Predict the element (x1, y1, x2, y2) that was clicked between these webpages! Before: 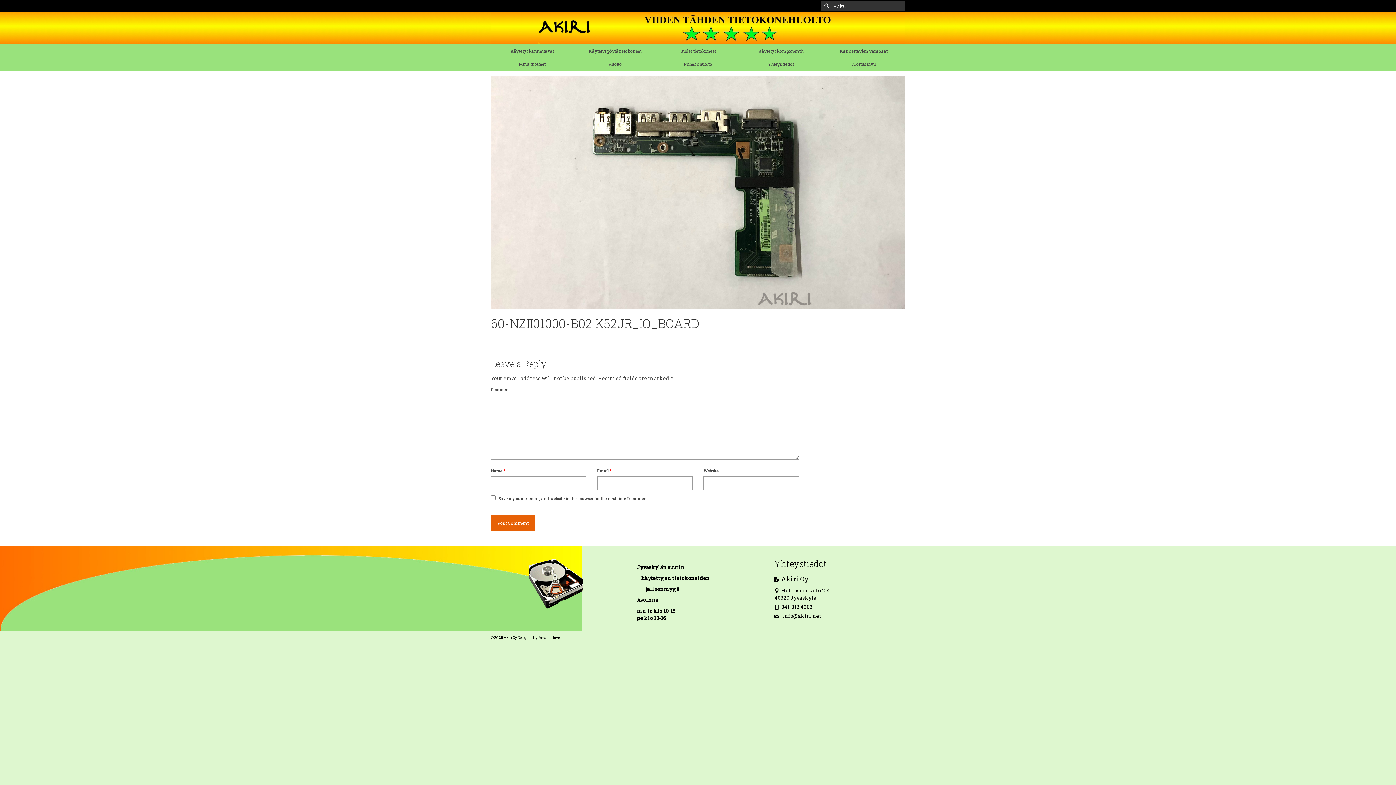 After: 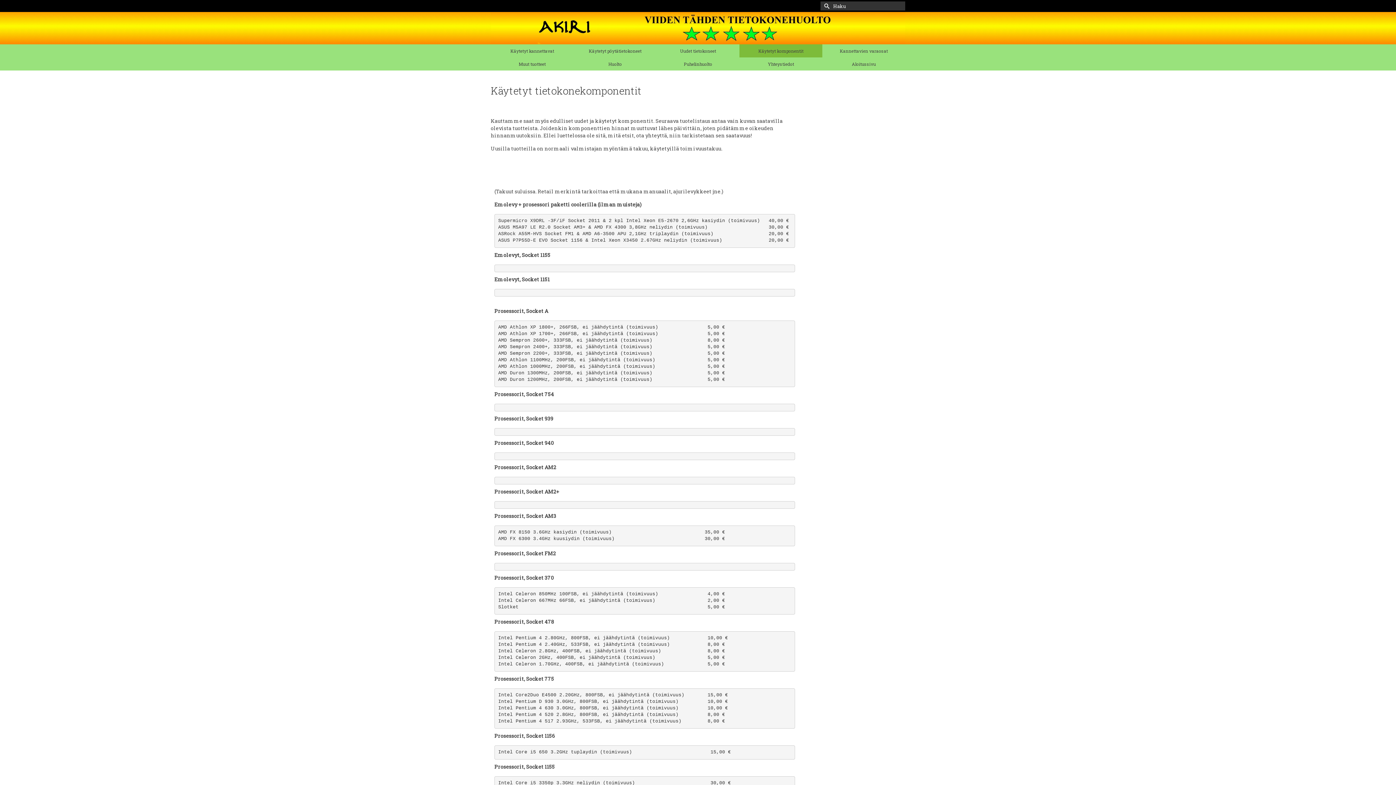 Action: label: Käytetyt komponentit bbox: (739, 44, 822, 57)